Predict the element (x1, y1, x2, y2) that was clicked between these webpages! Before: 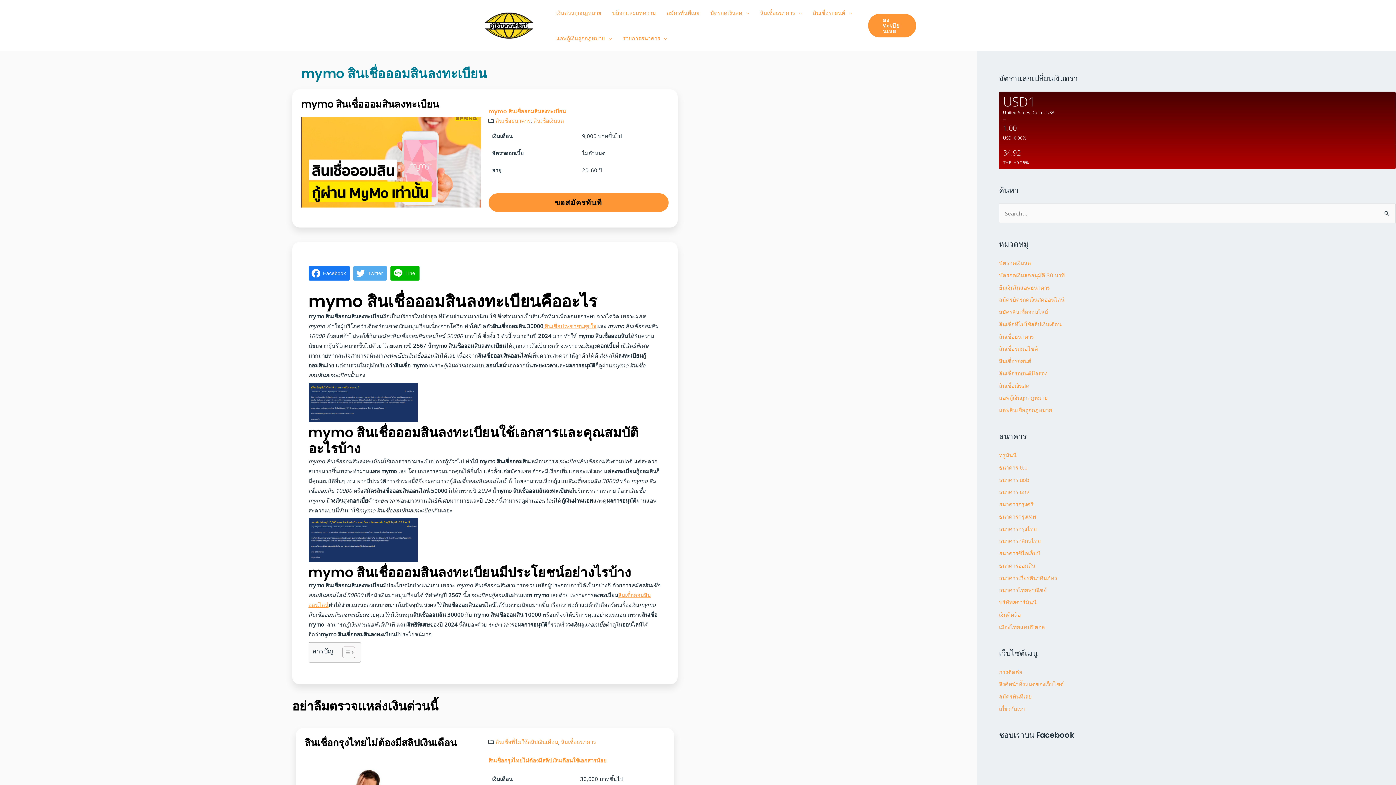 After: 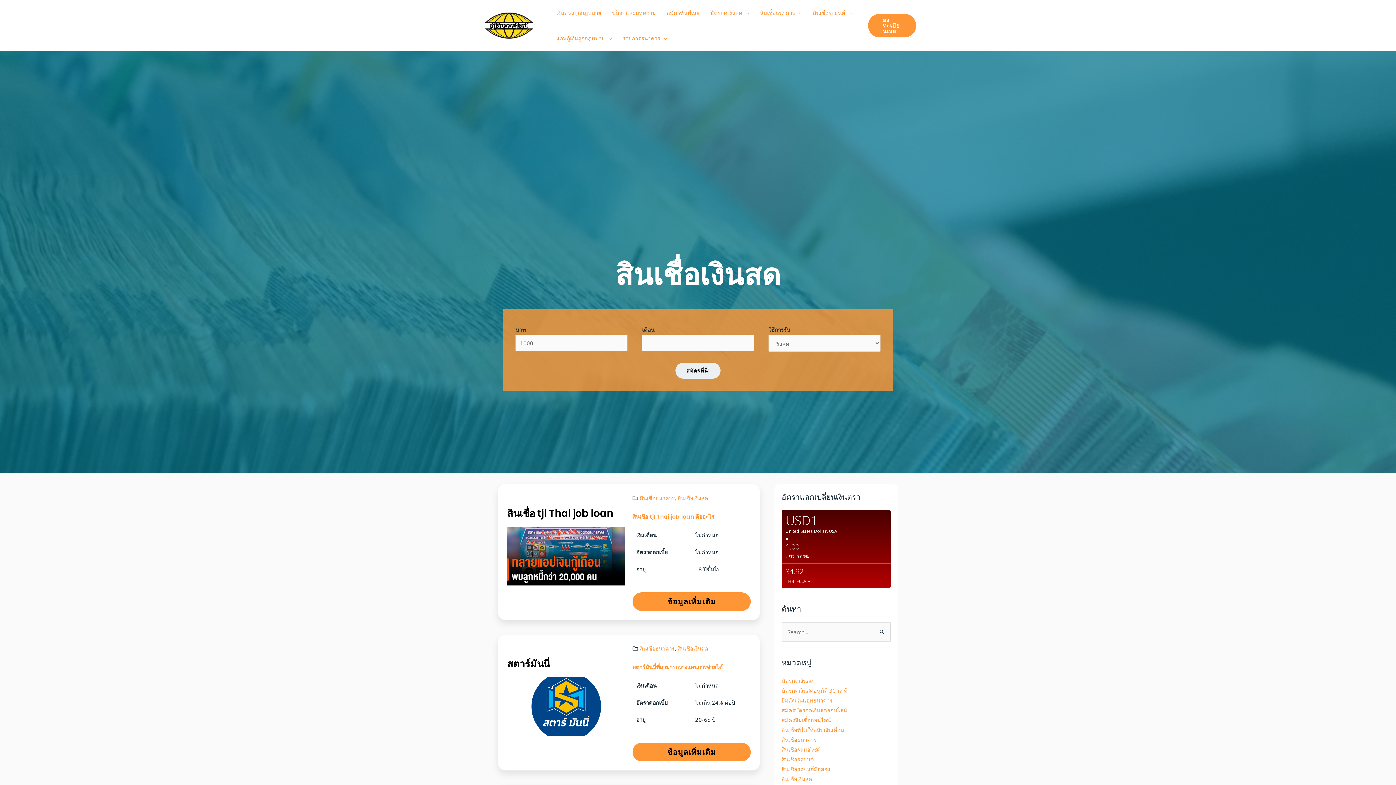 Action: label: สินเชื่อเงินสด bbox: (999, 382, 1029, 389)